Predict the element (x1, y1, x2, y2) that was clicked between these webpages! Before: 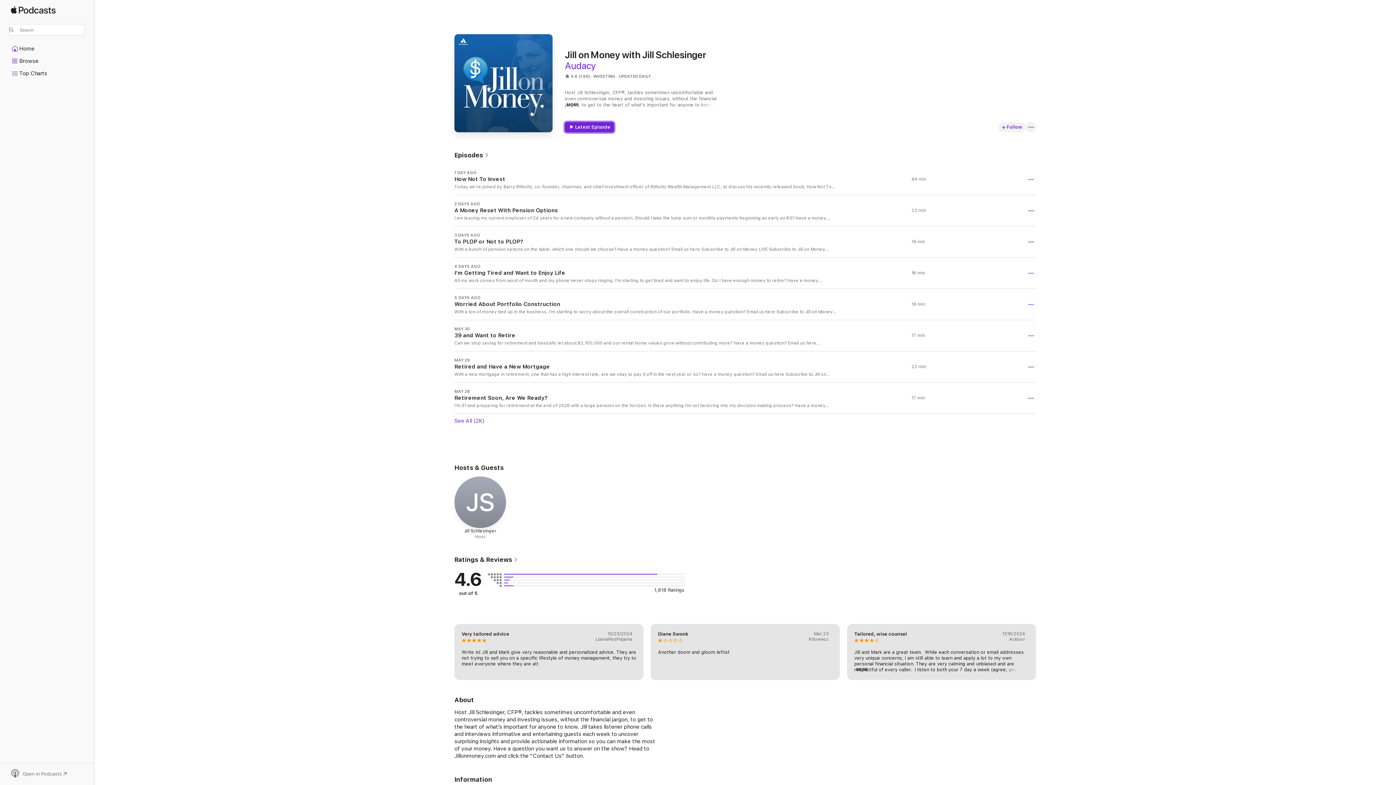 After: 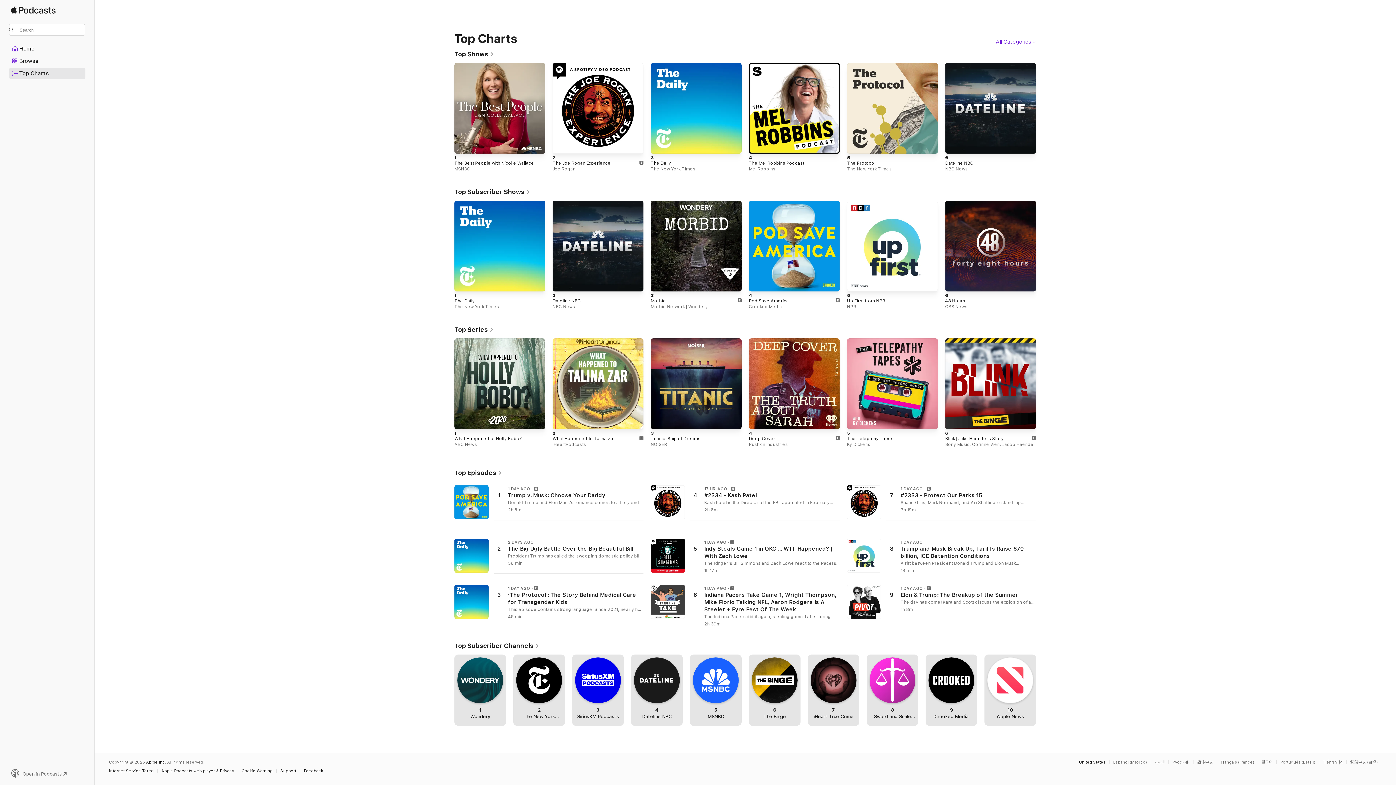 Action: label: Top Charts bbox: (9, 68, 85, 78)